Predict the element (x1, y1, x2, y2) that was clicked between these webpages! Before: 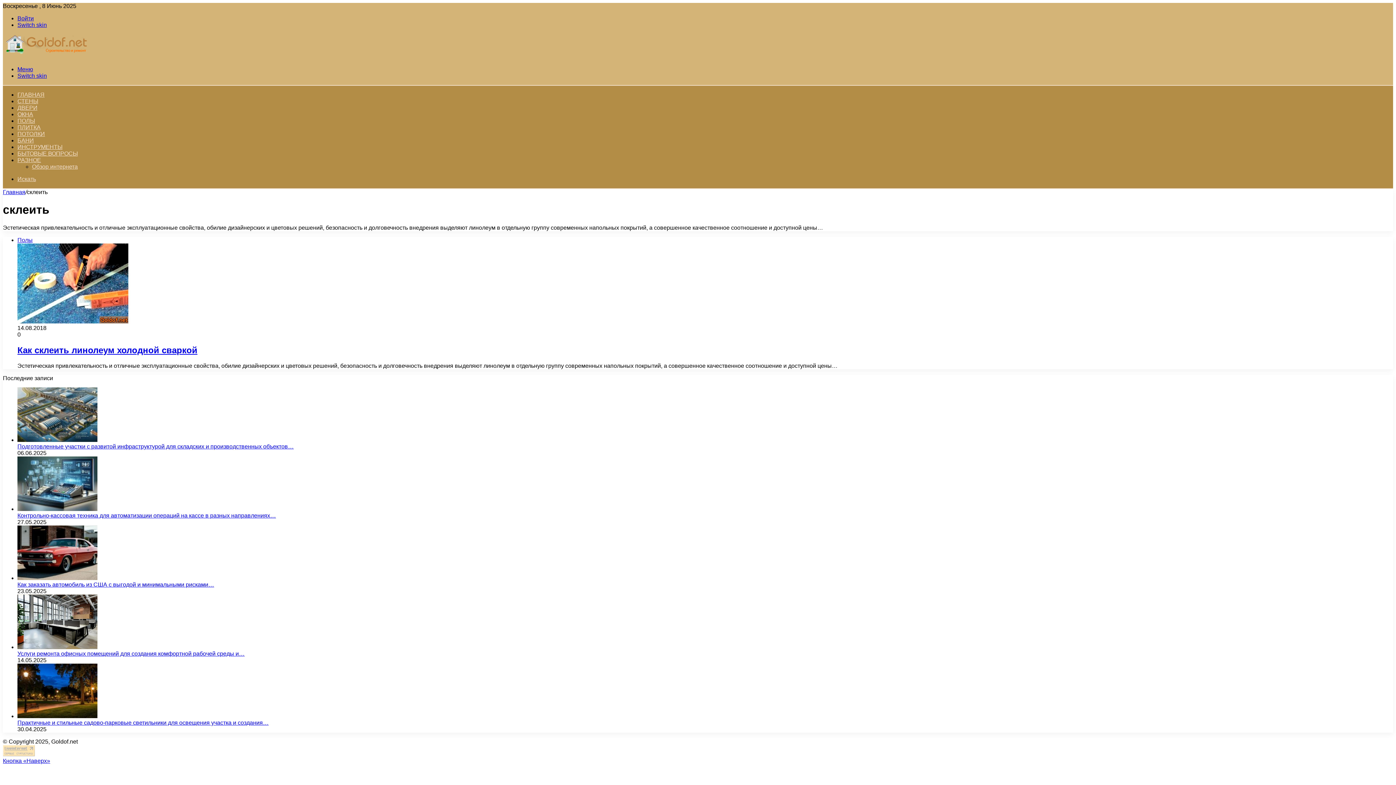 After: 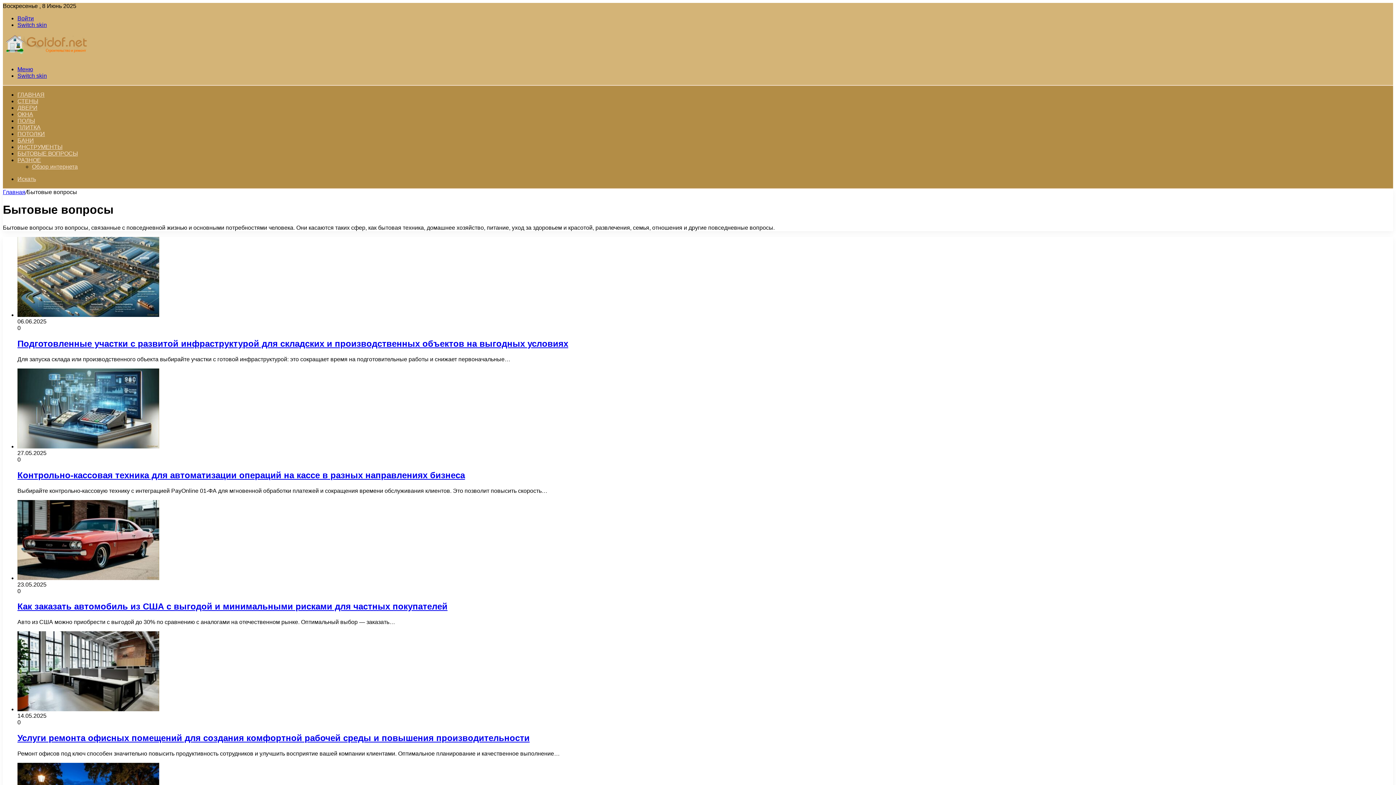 Action: bbox: (17, 150, 77, 156) label: БЫТОВЫЕ ВОПРОСЫ